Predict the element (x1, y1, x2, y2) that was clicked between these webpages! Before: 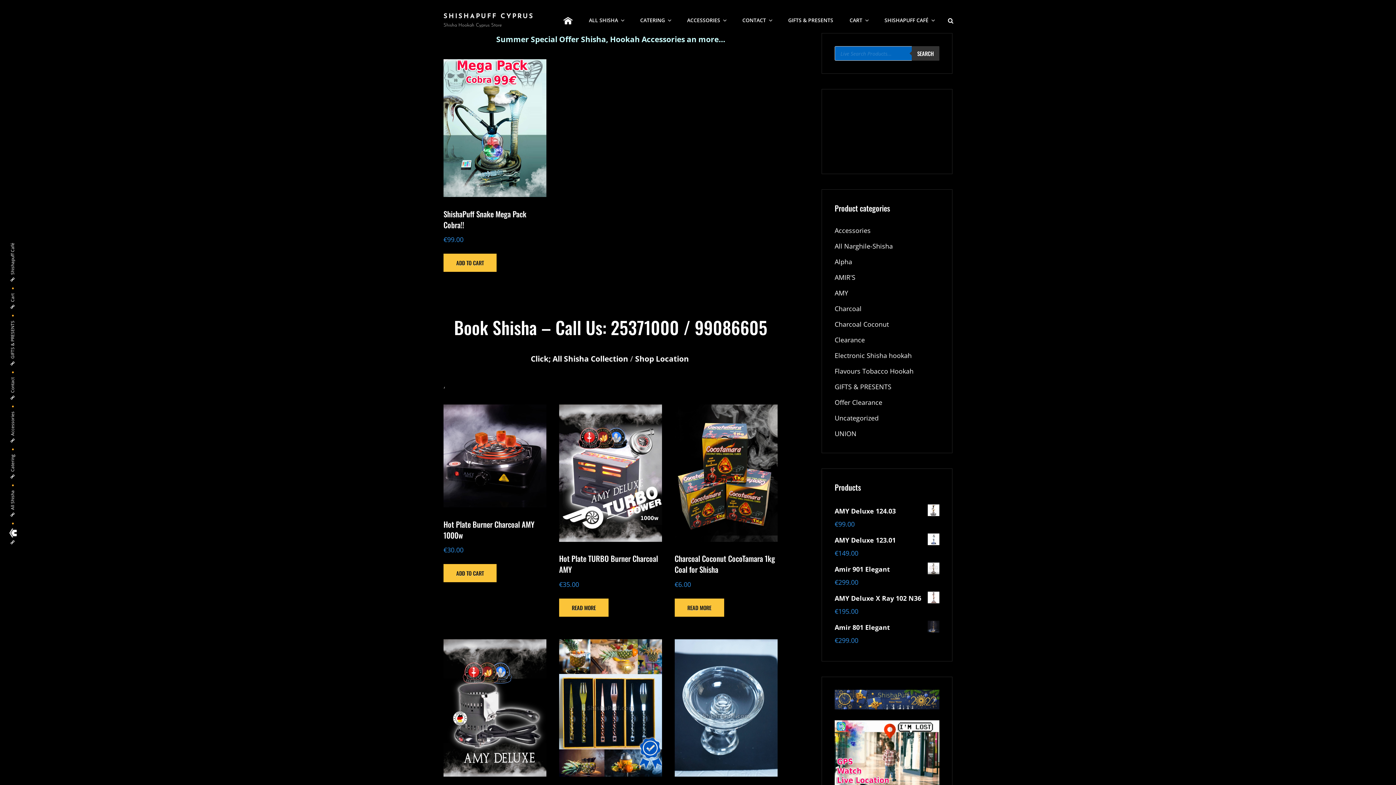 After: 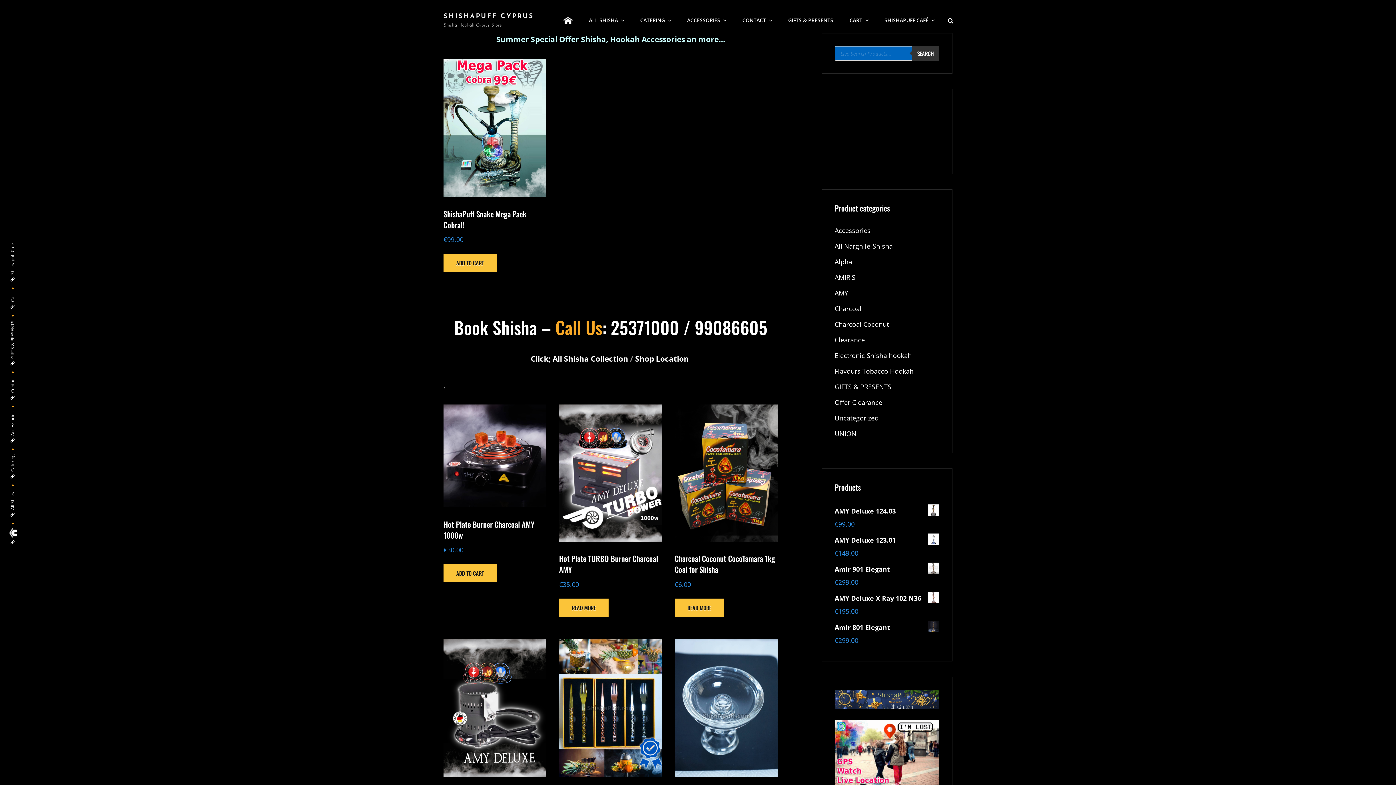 Action: bbox: (555, 314, 602, 340) label: Call Us